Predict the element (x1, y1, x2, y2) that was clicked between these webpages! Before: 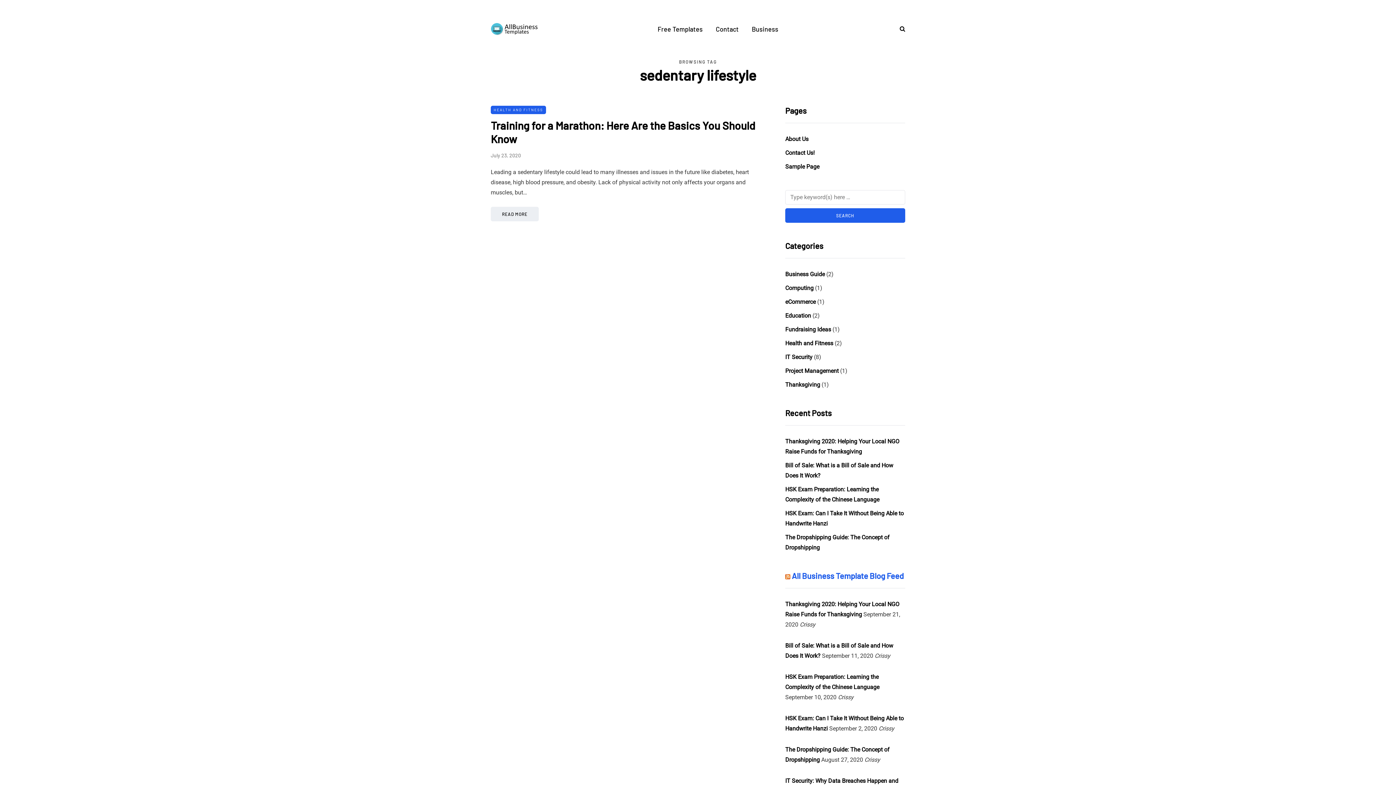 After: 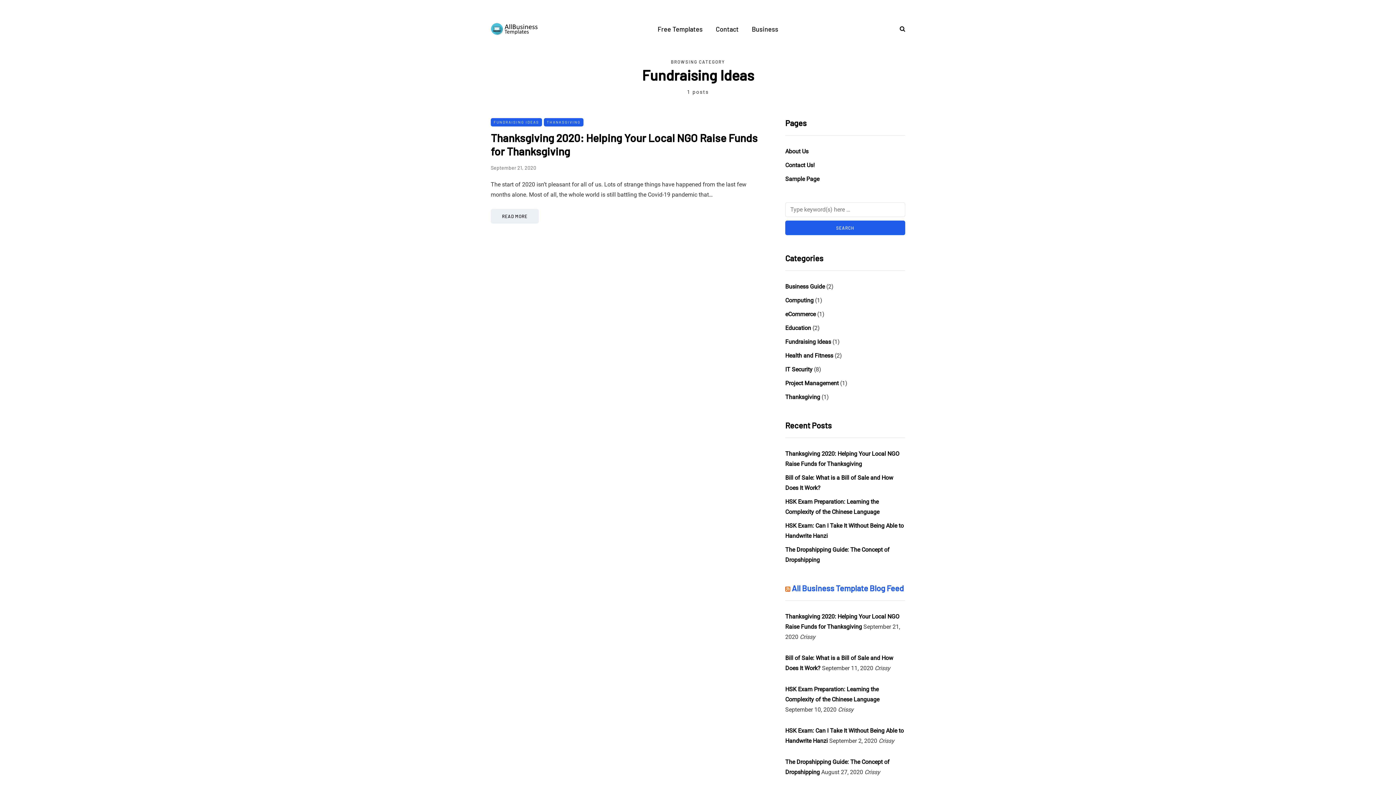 Action: bbox: (785, 326, 831, 333) label: Fundraising Ideas